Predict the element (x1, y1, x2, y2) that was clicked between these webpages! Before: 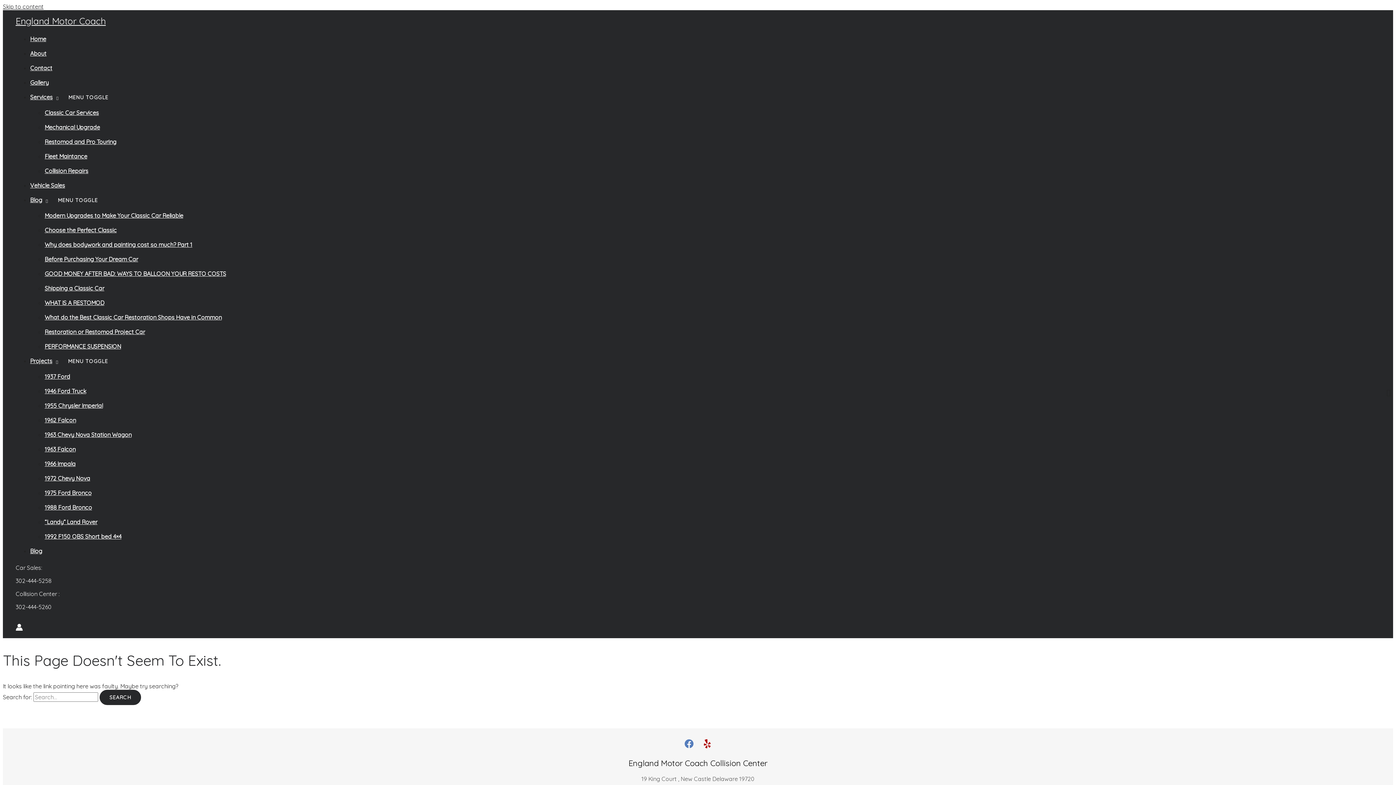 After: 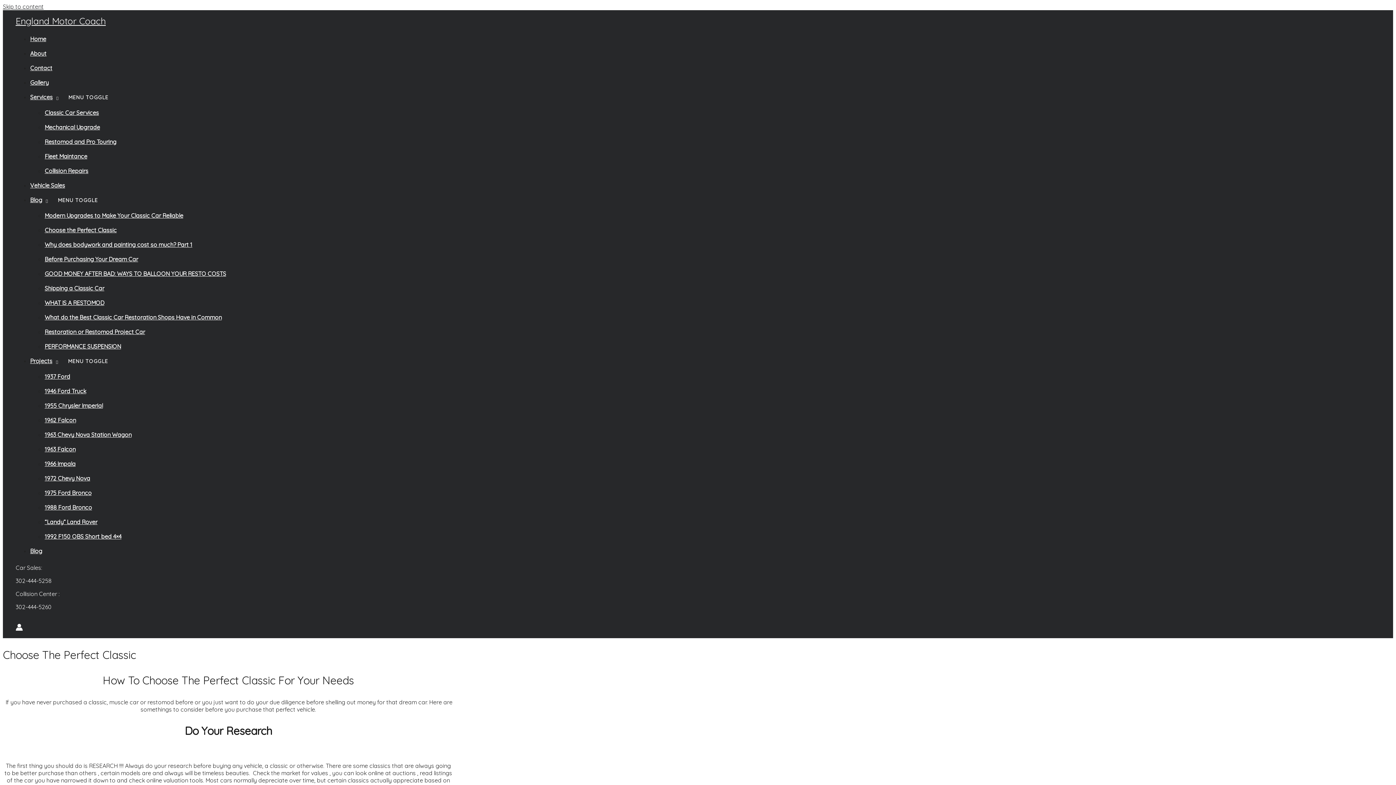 Action: label: Choose the Perfect Classic bbox: (44, 226, 116, 233)